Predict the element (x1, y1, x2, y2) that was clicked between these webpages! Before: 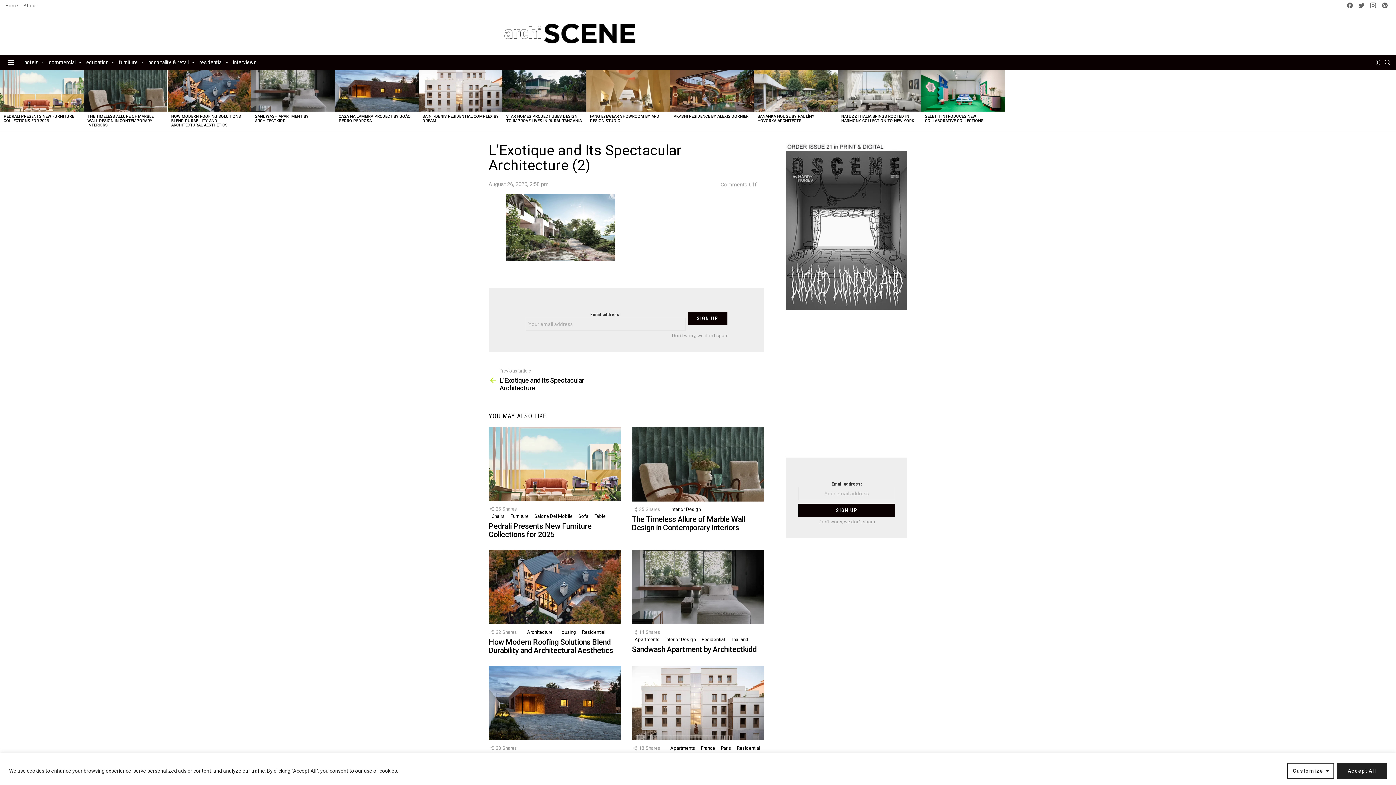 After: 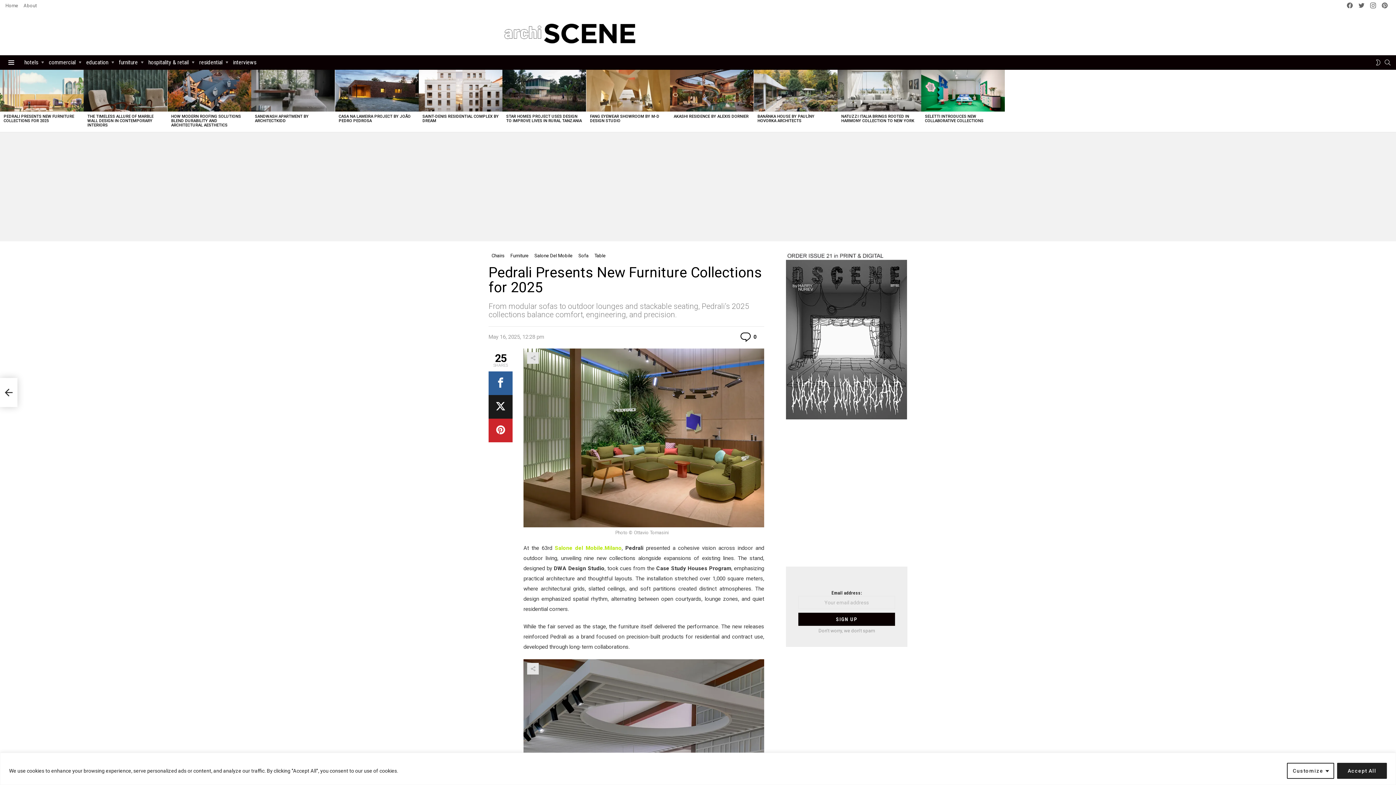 Action: label: PEDRALI PRESENTS NEW FURNITURE COLLECTIONS FOR 2025 bbox: (3, 114, 74, 123)